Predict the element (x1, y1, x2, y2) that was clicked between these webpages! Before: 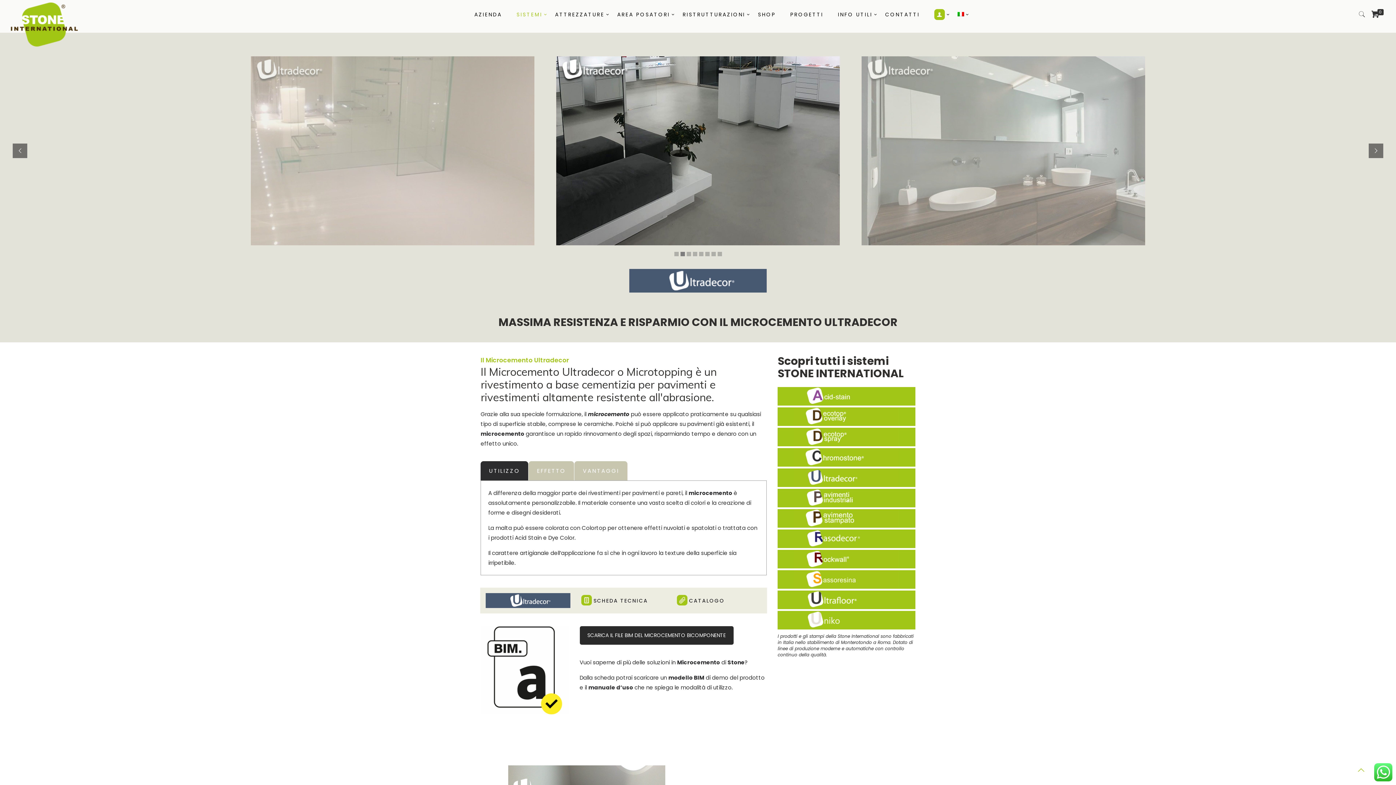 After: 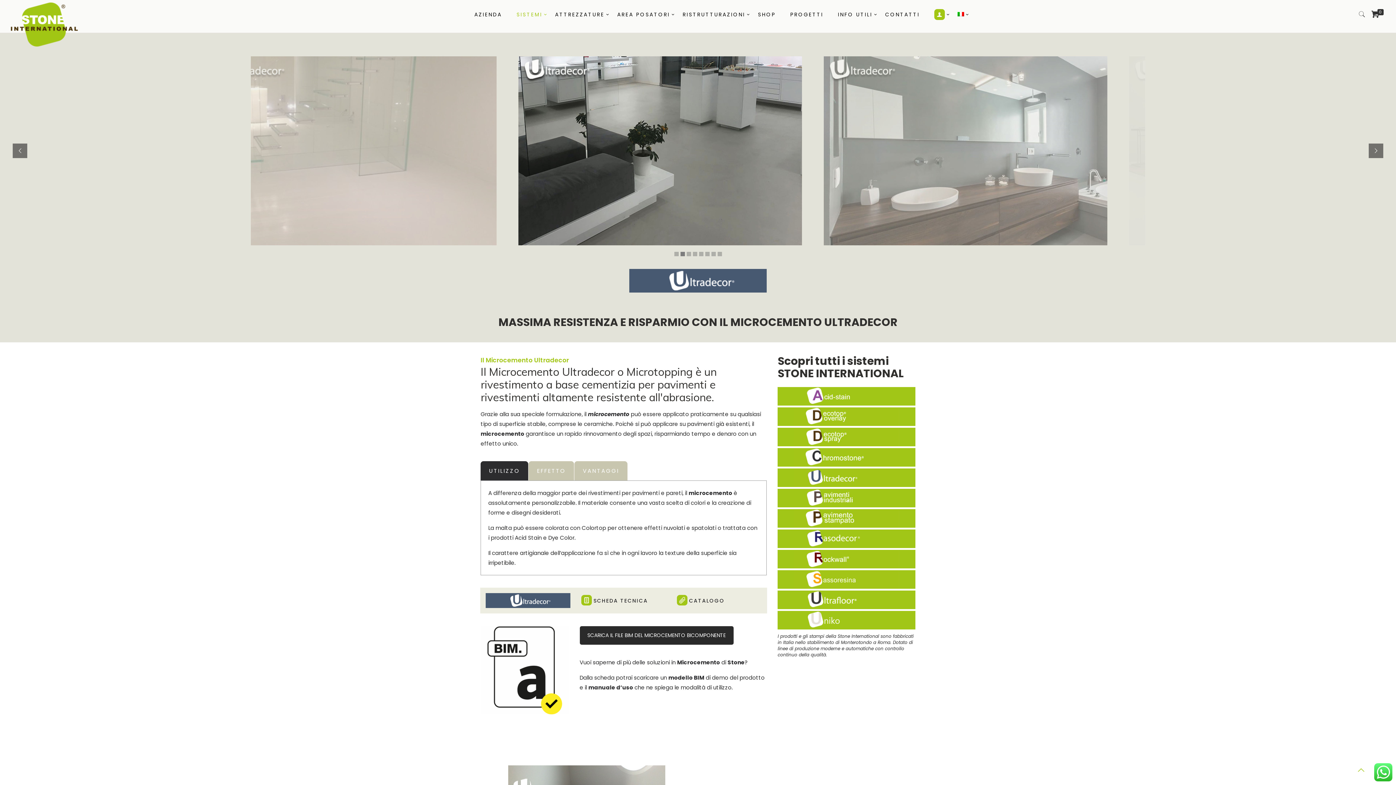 Action: bbox: (794, 481, 899, 488)